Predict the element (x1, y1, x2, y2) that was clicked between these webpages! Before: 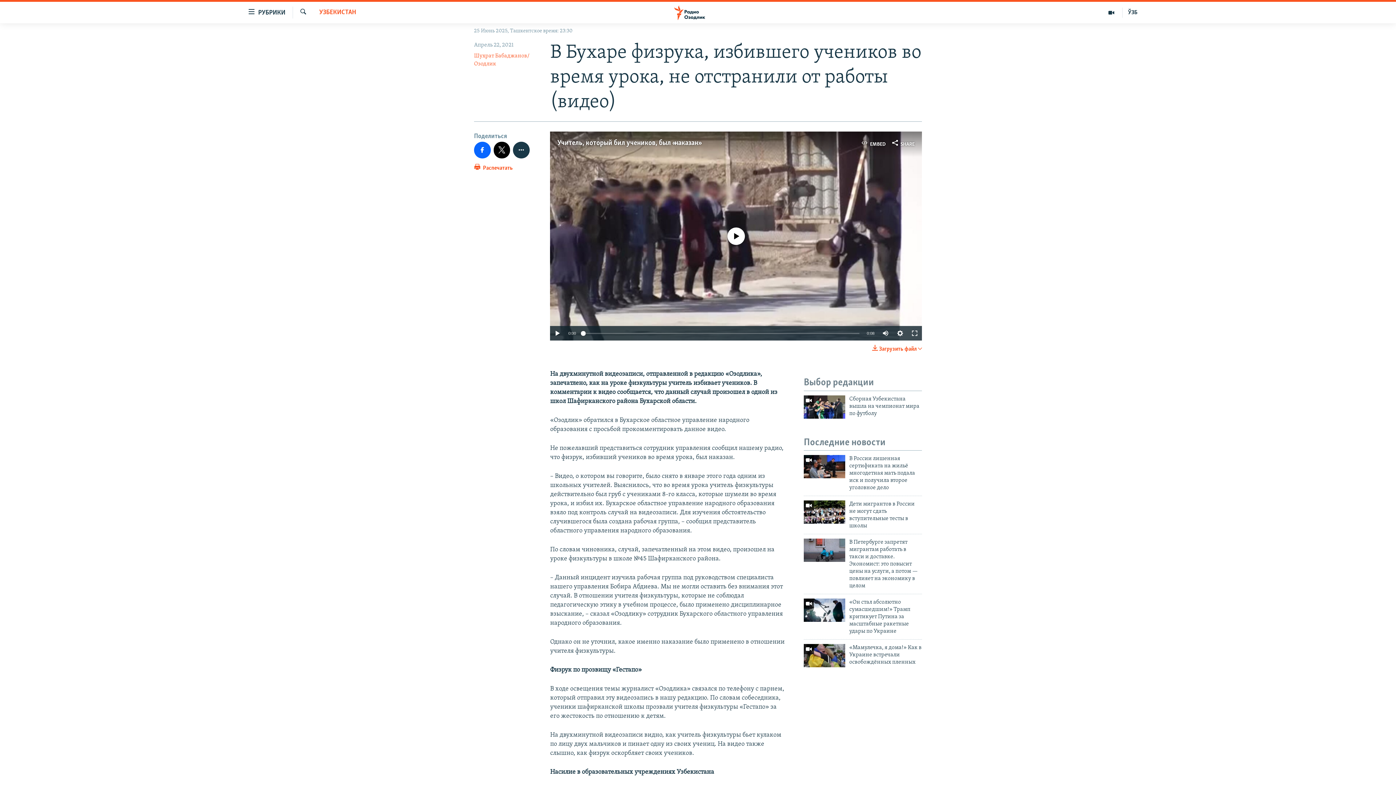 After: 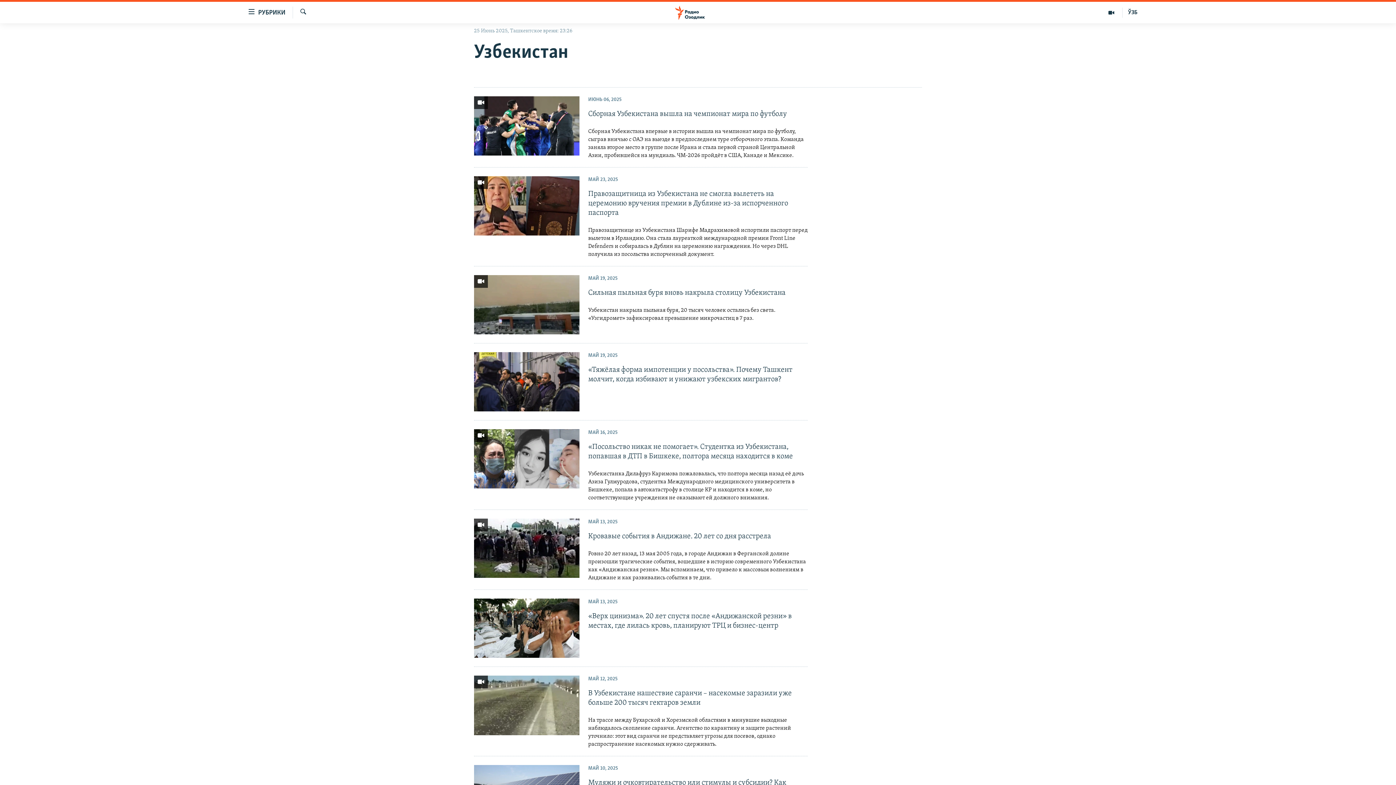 Action: bbox: (319, 8, 356, 17) label: УЗБЕКИСТАН